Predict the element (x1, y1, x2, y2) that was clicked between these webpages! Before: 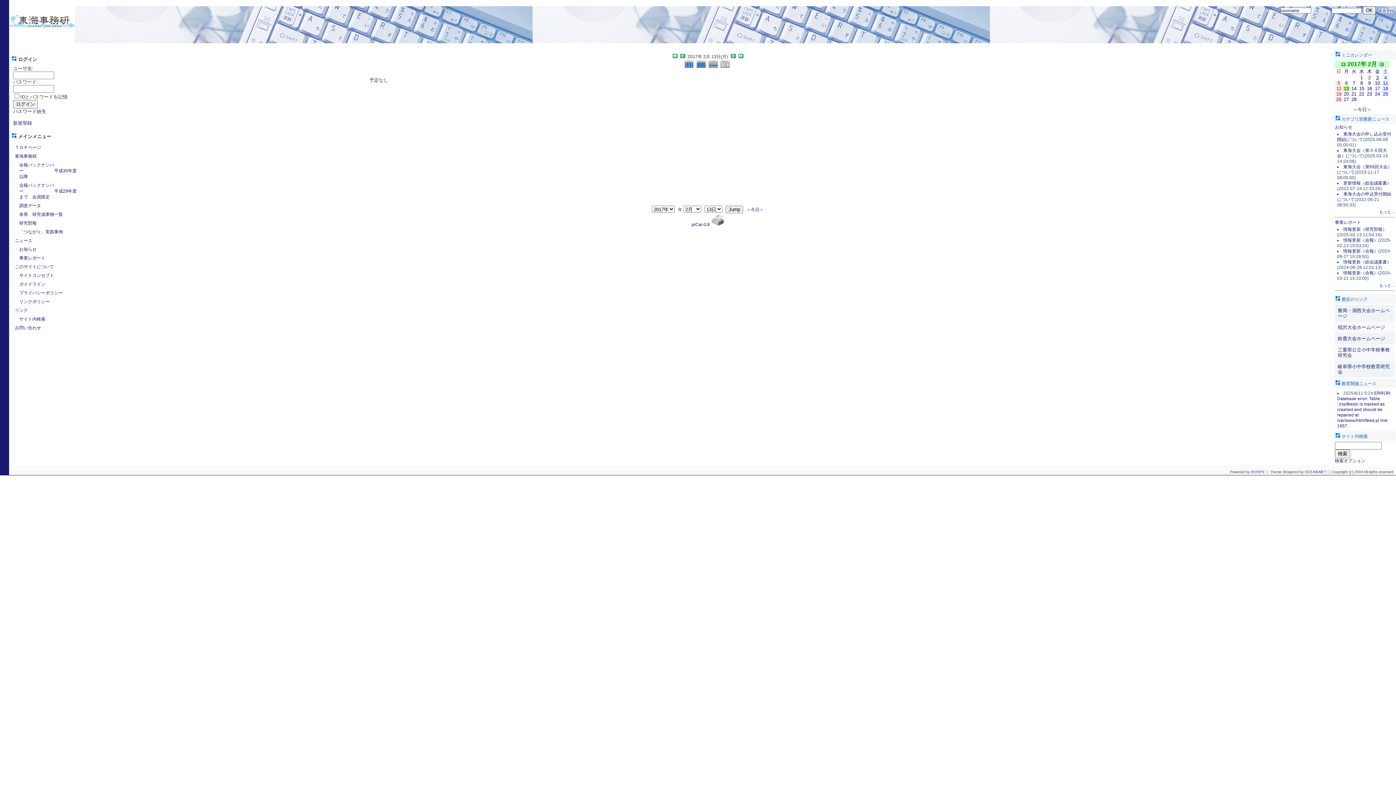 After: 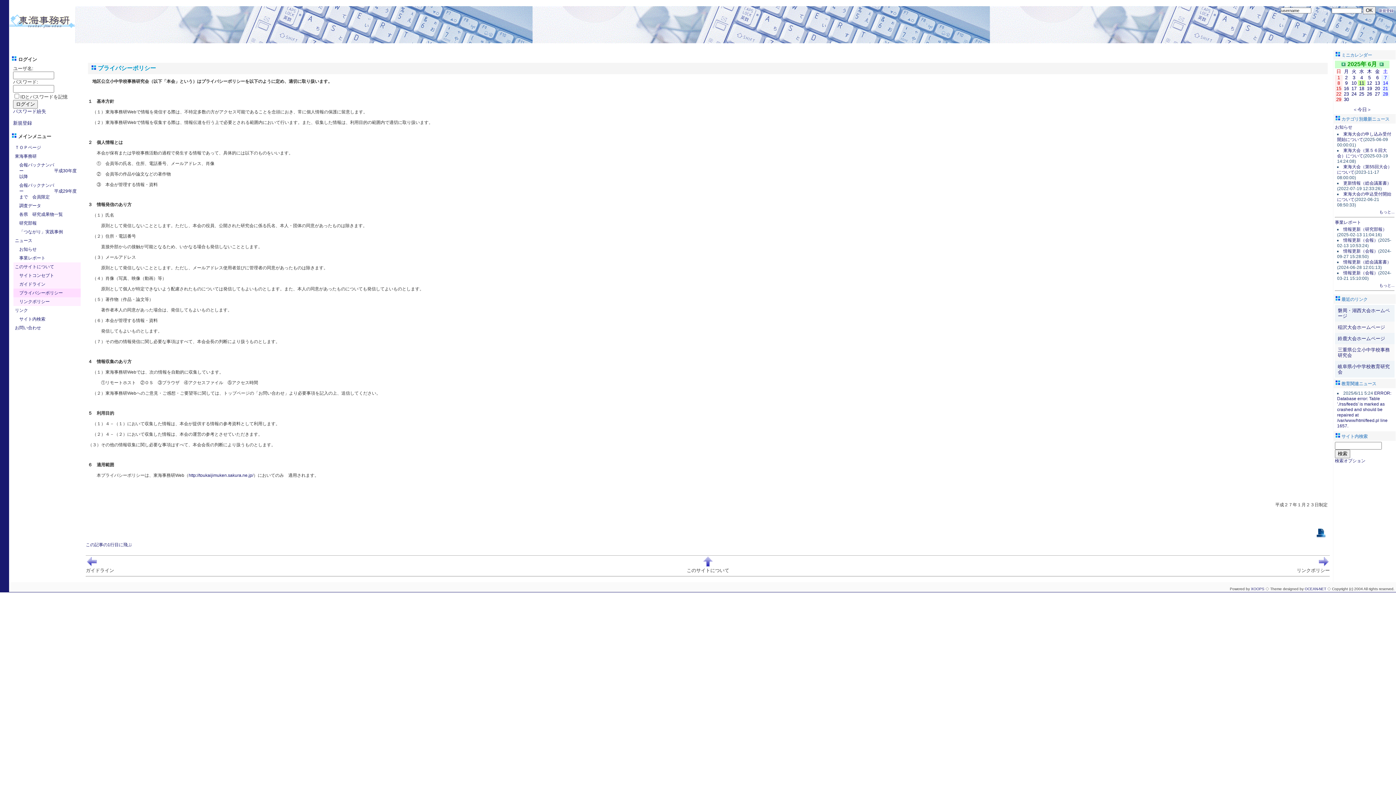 Action: label: プライバシーポリシー bbox: (13, 288, 80, 297)